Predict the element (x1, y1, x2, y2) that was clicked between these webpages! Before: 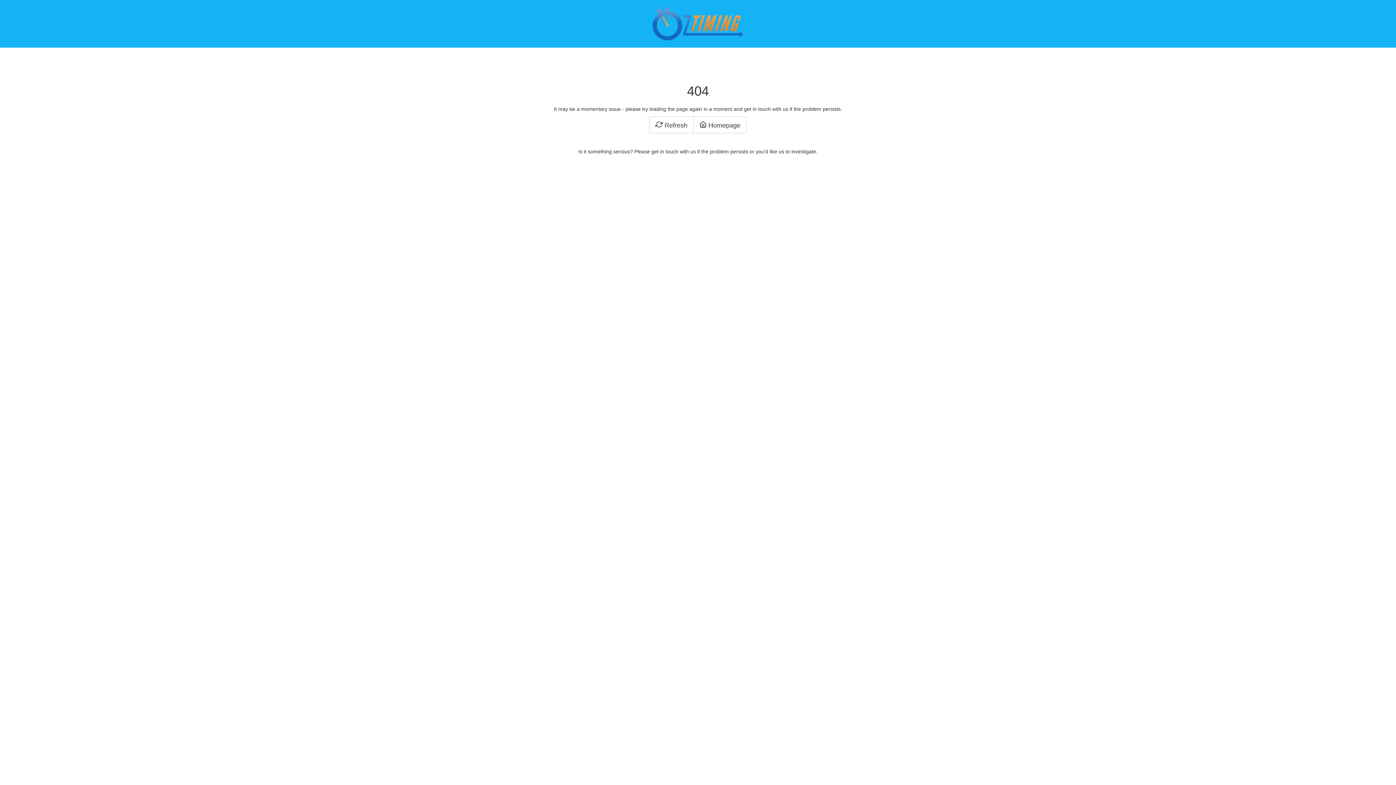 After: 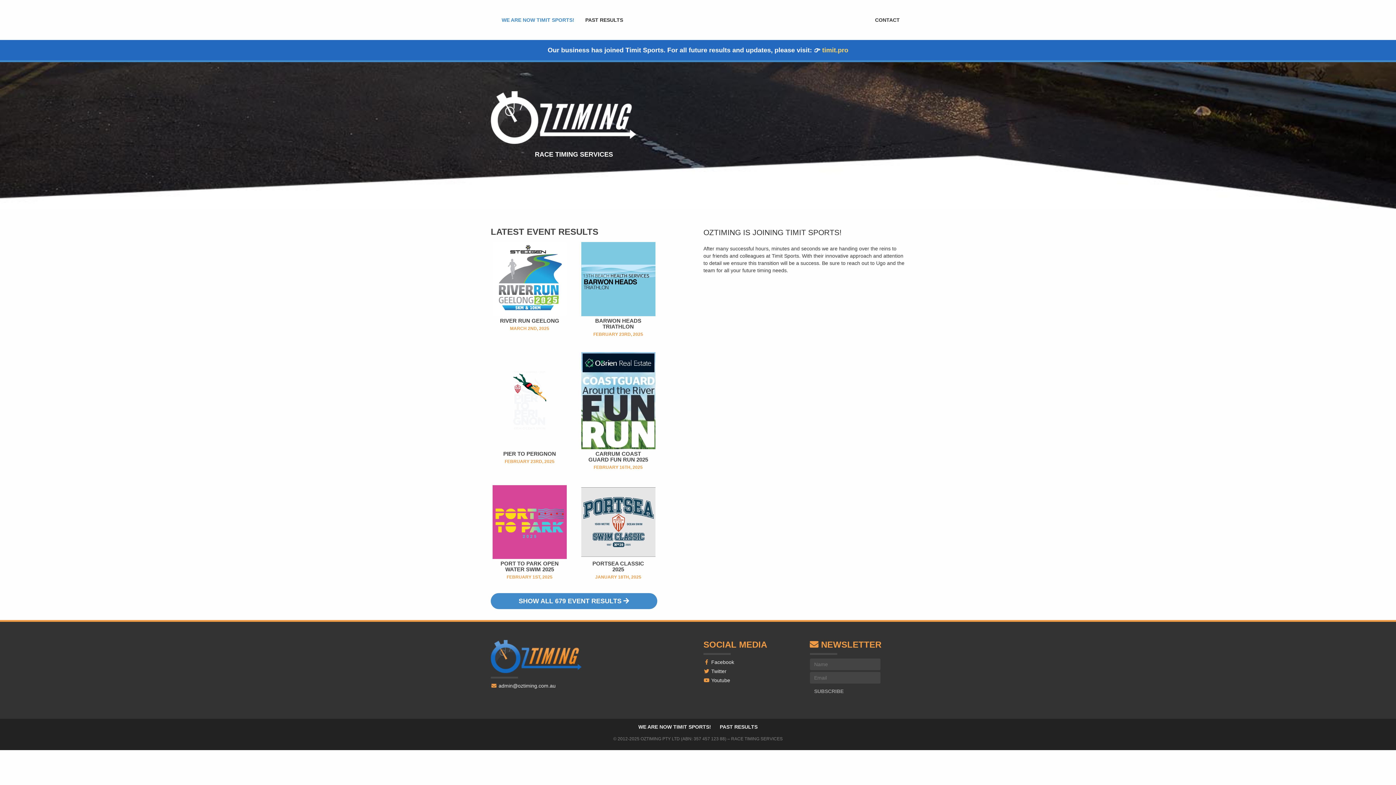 Action: bbox: (693, 116, 746, 133) label:  Homepage